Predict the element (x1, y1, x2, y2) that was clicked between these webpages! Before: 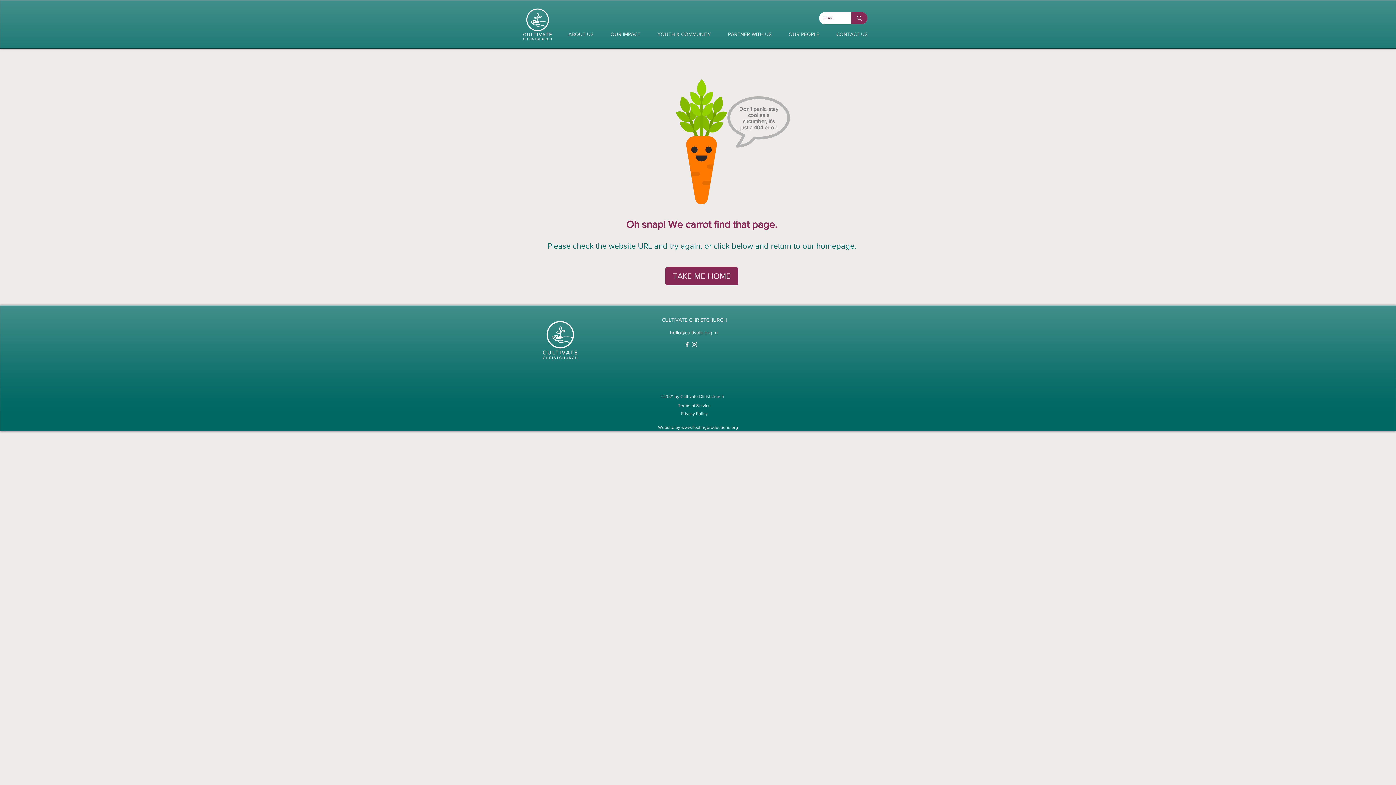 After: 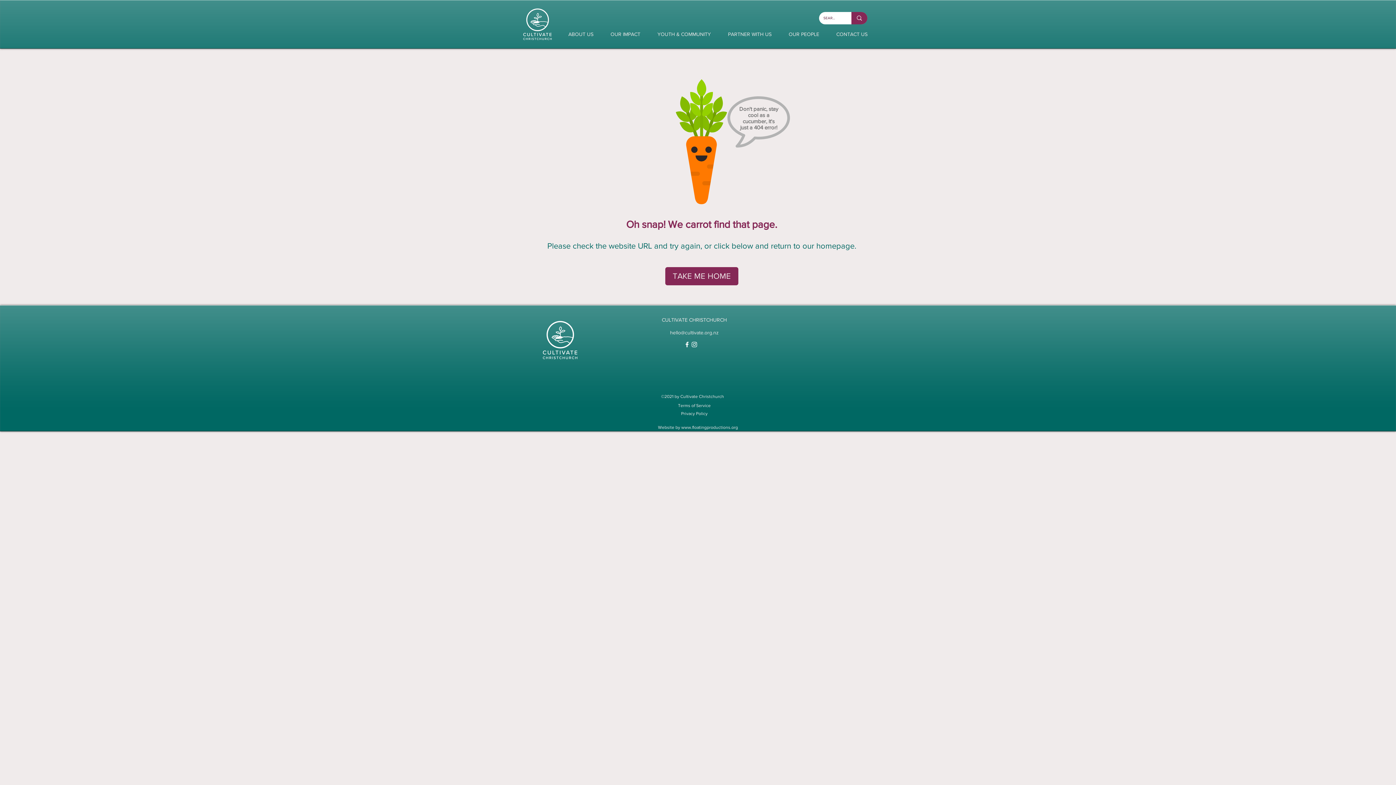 Action: bbox: (670, 329, 718, 335) label: hello@cultivate.org.nz